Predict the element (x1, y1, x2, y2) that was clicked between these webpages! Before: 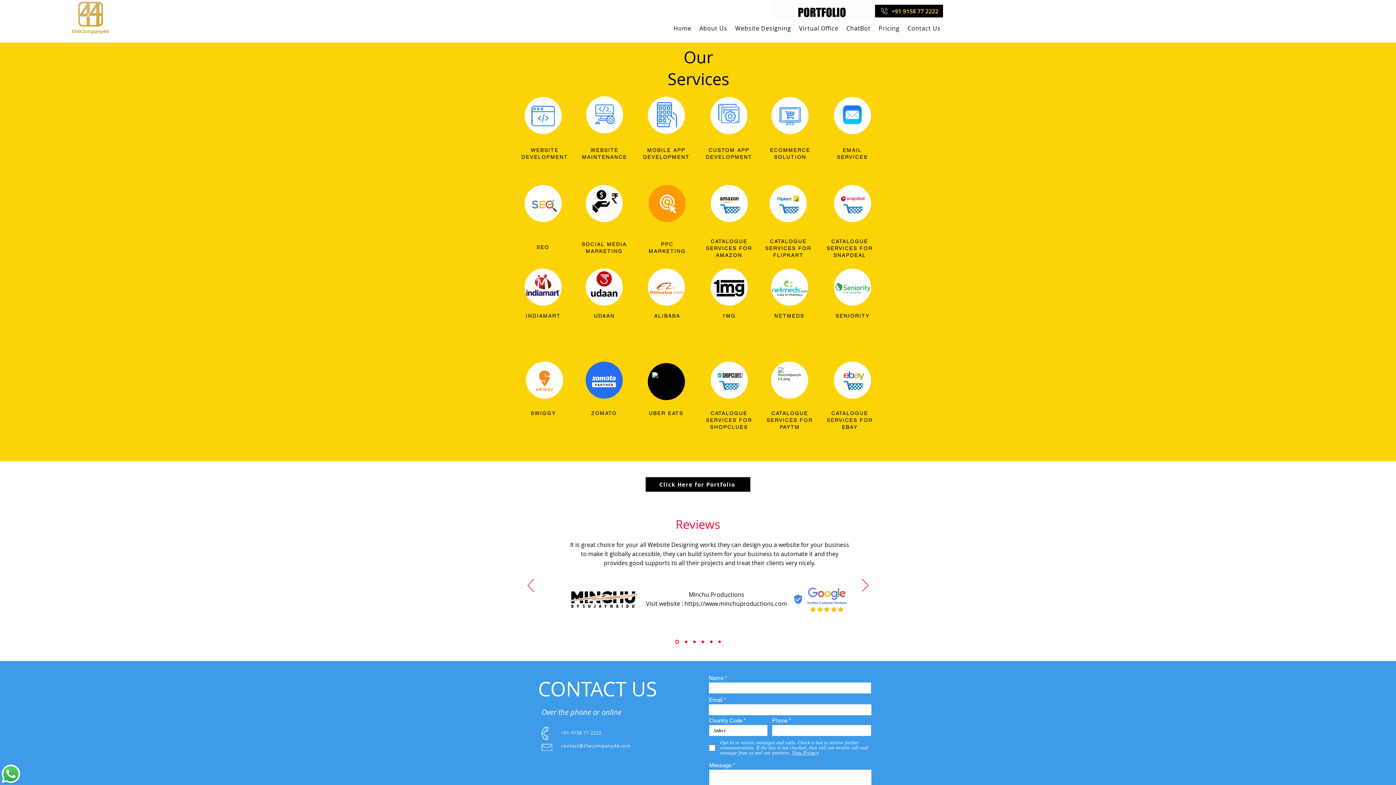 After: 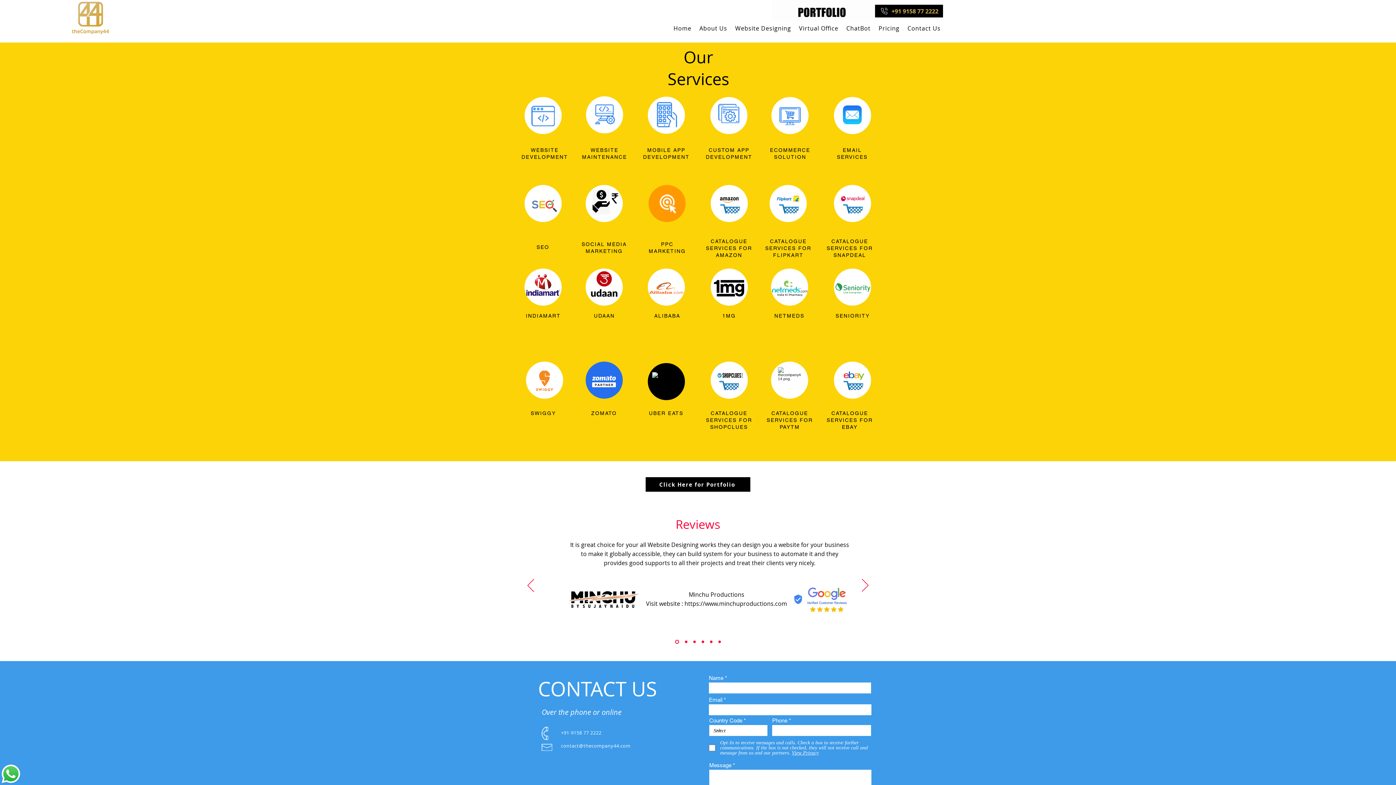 Action: bbox: (561, 742, 630, 749) label: contact@thecompany44.com